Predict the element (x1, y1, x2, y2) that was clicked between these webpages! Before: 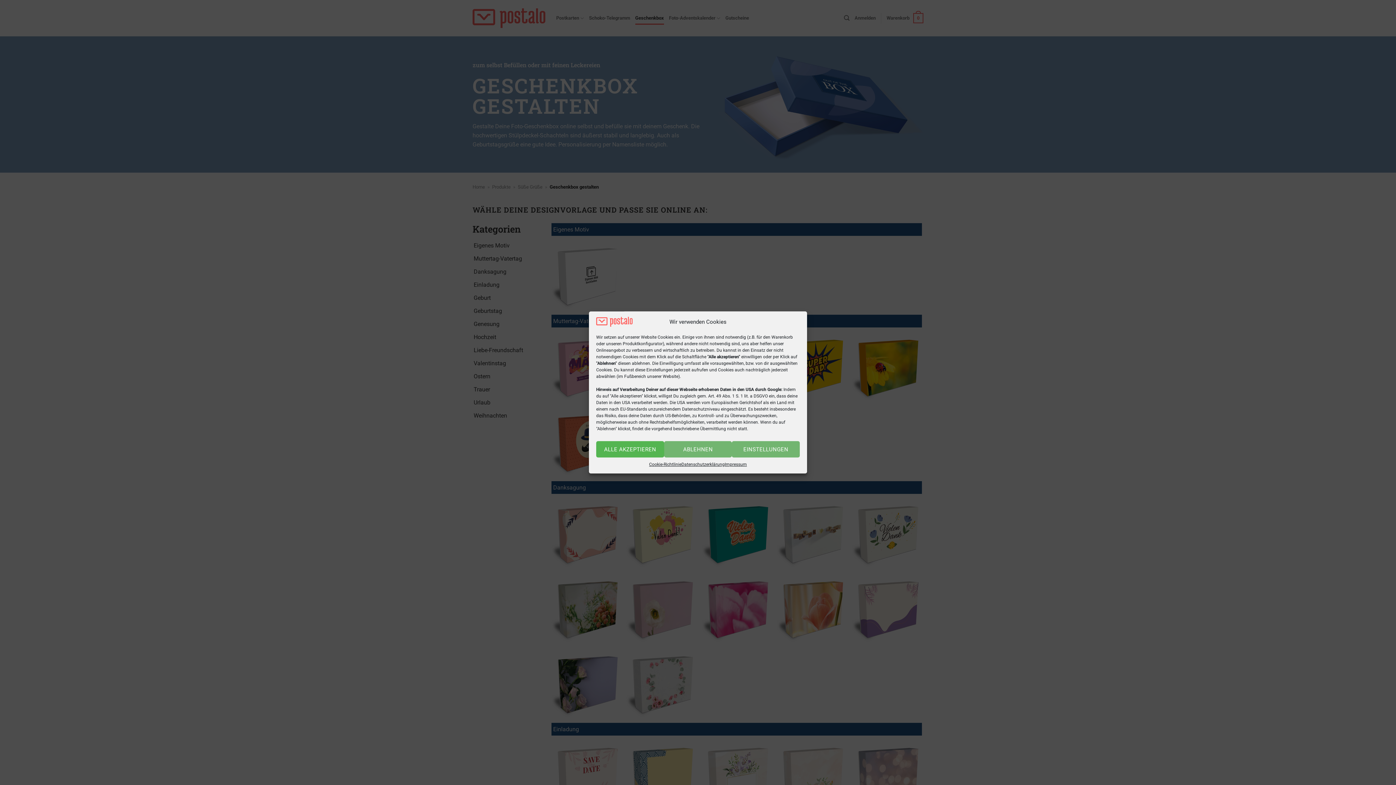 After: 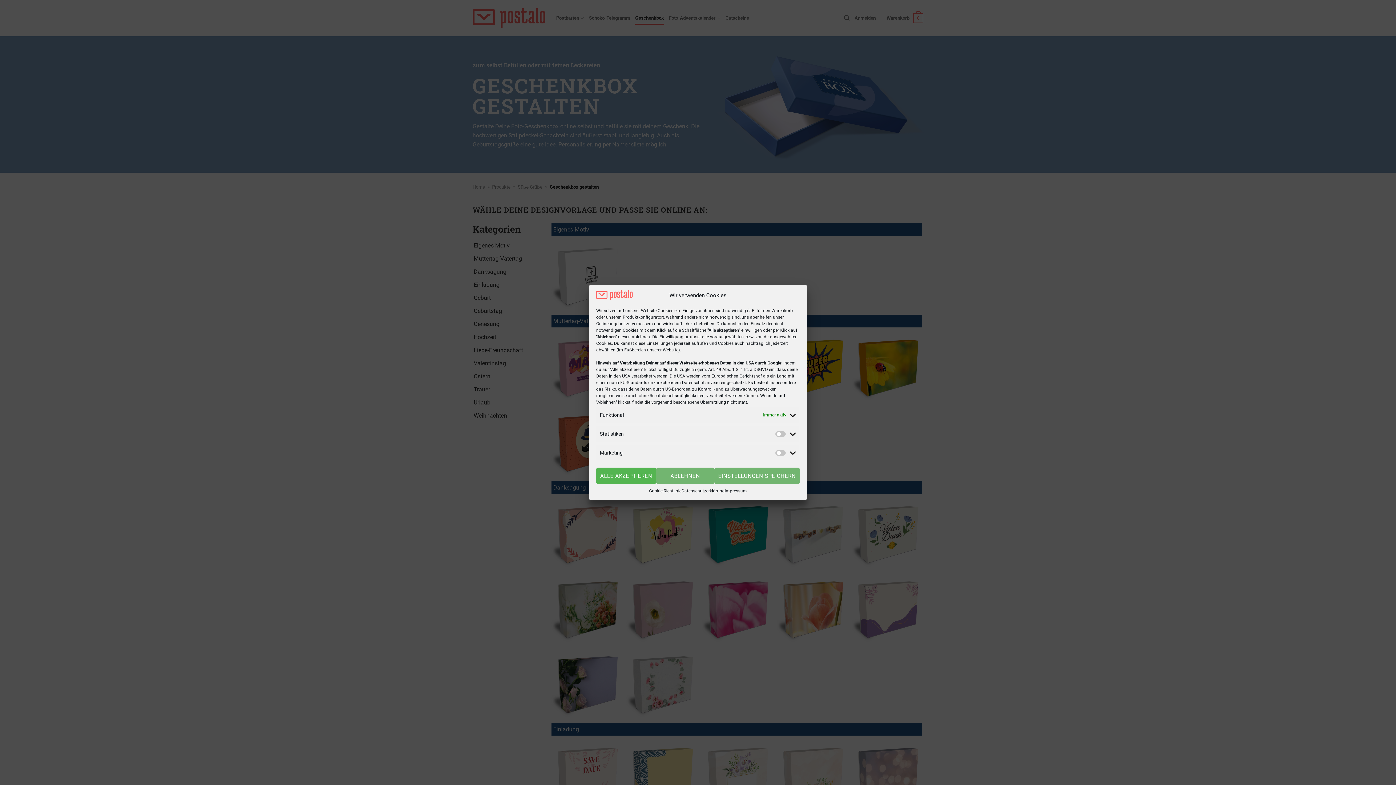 Action: bbox: (732, 441, 799, 457) label: EINSTELLUNGEN